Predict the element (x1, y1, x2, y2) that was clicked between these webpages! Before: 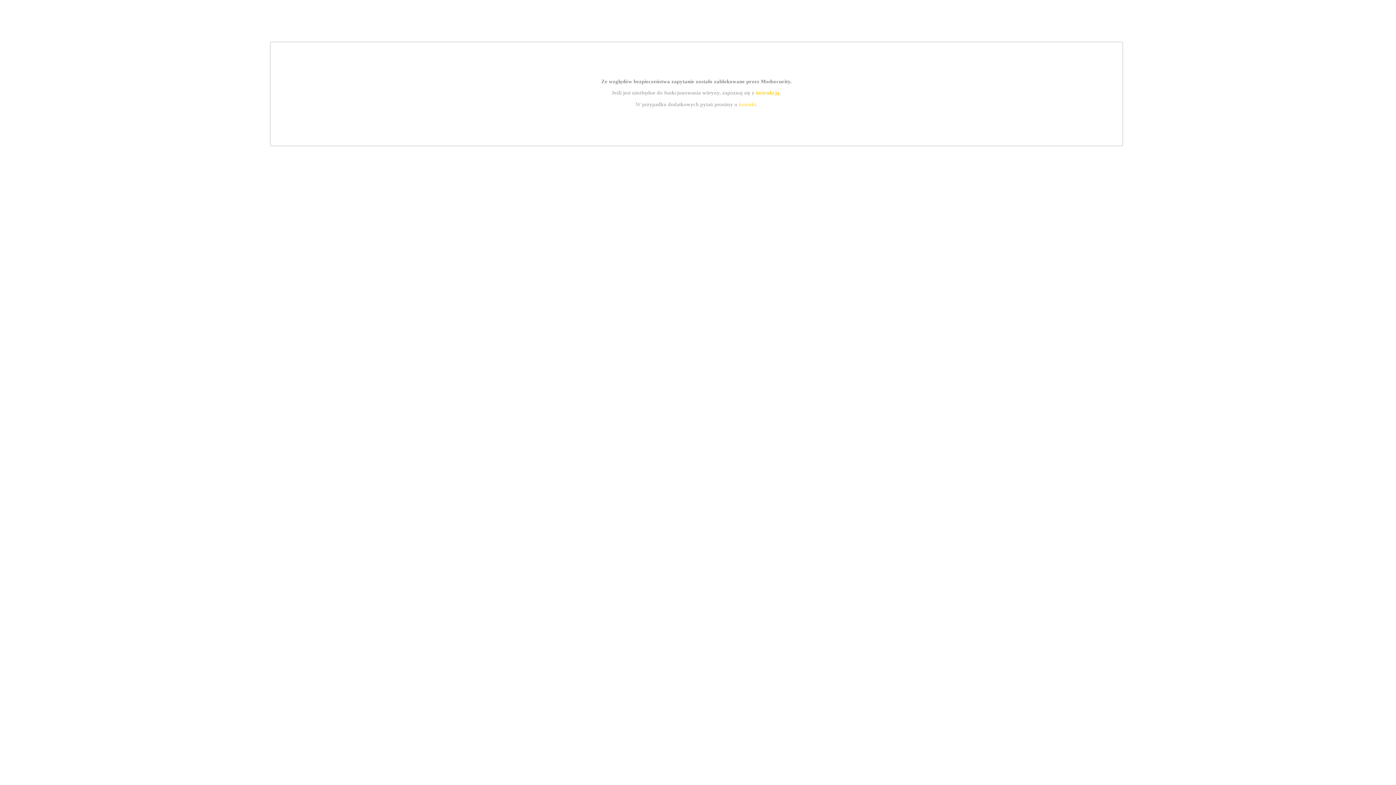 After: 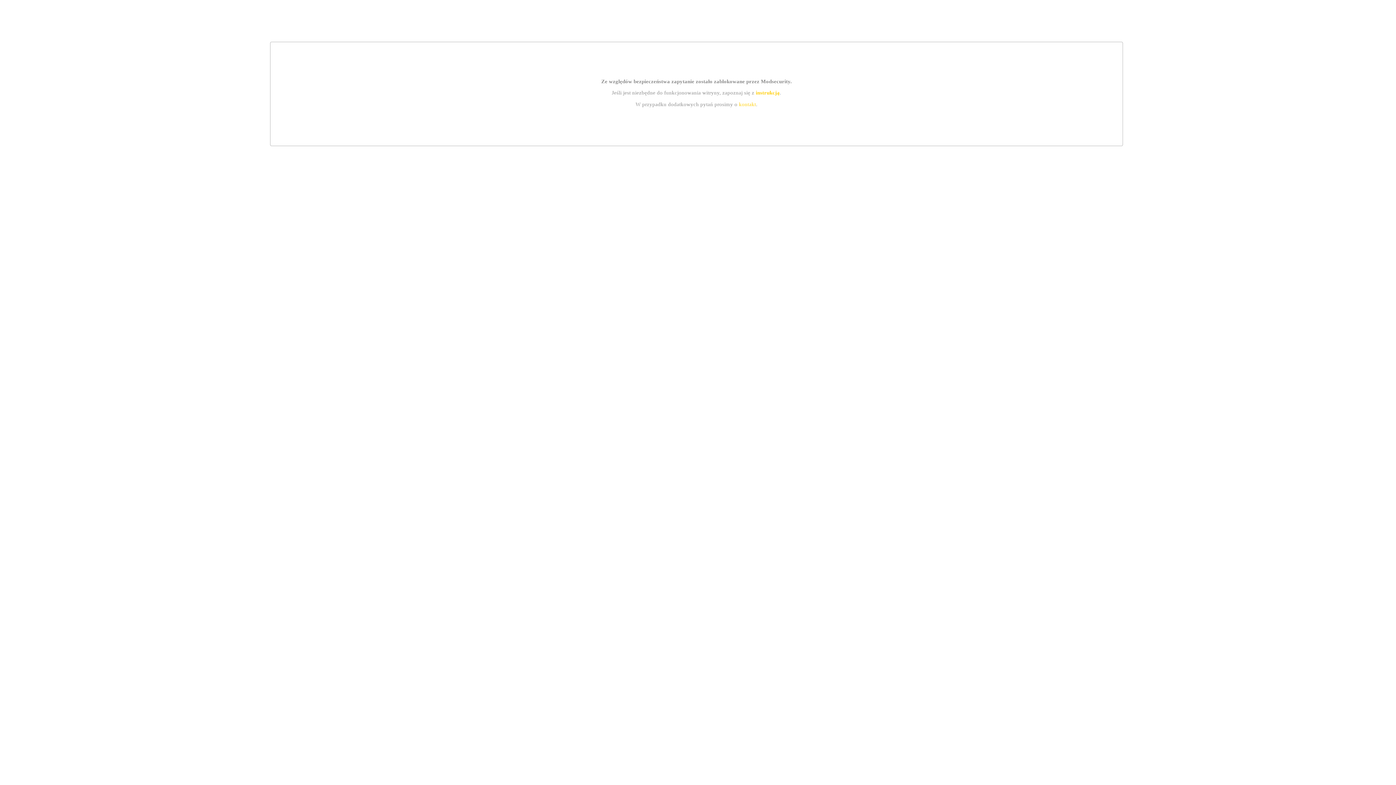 Action: label: kontakt bbox: (739, 101, 756, 107)